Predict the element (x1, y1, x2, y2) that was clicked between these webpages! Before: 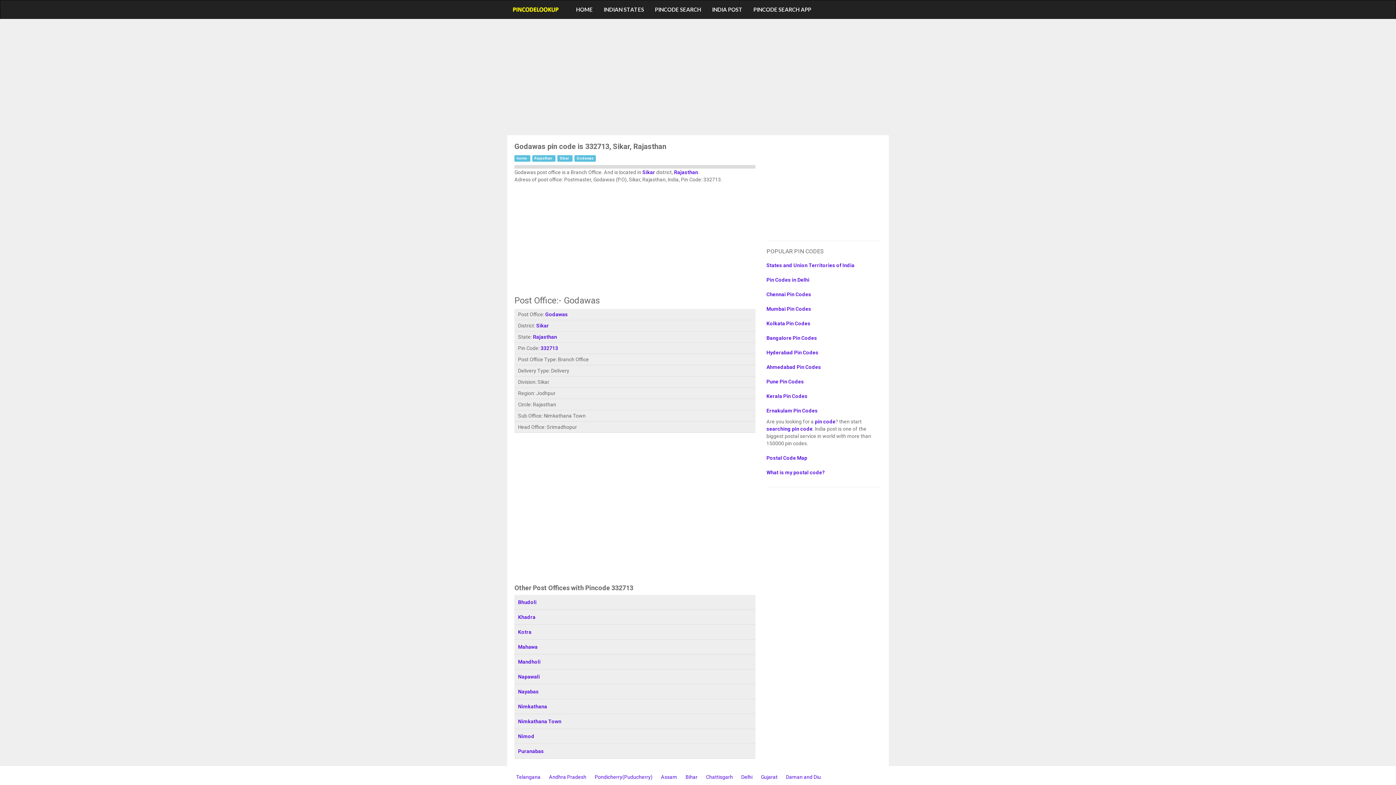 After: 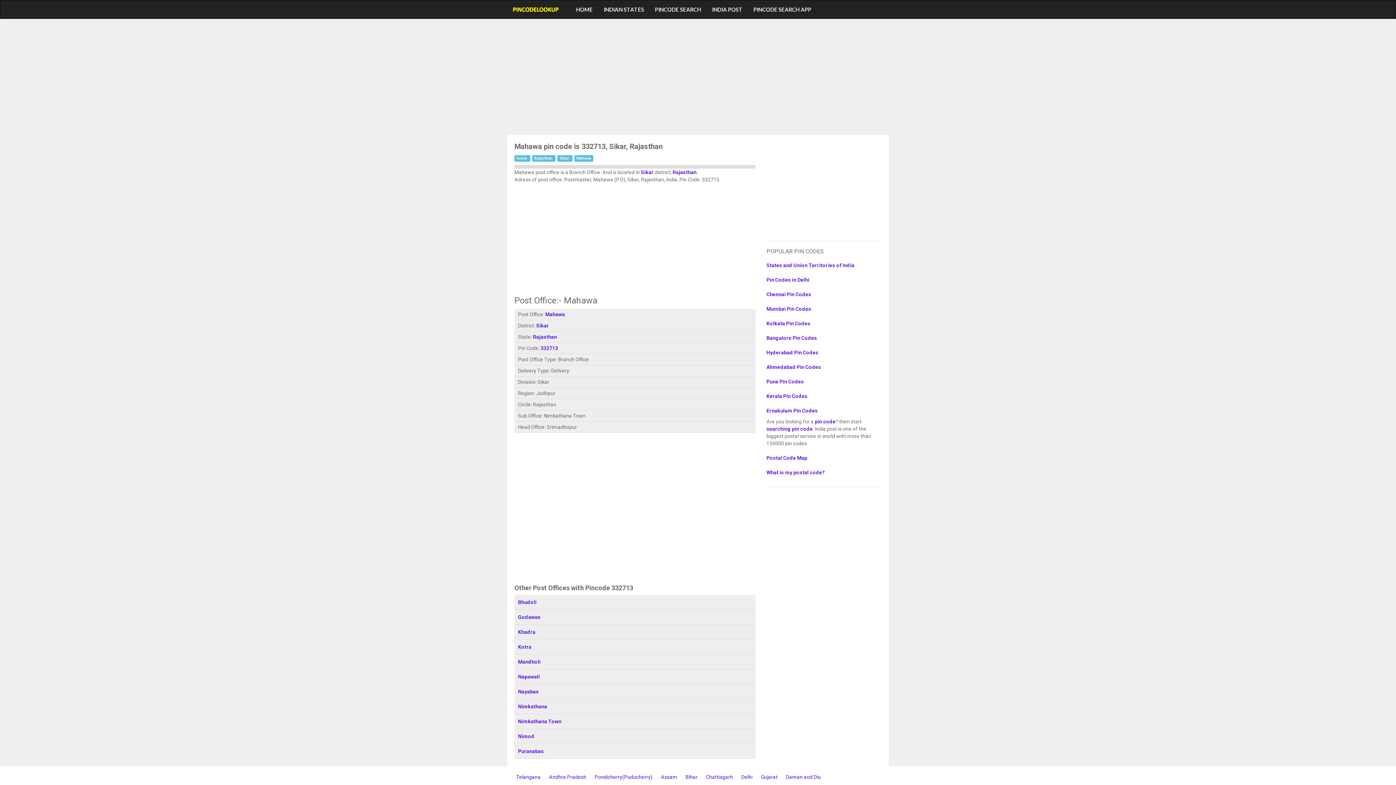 Action: bbox: (518, 644, 537, 650) label: Mahawa